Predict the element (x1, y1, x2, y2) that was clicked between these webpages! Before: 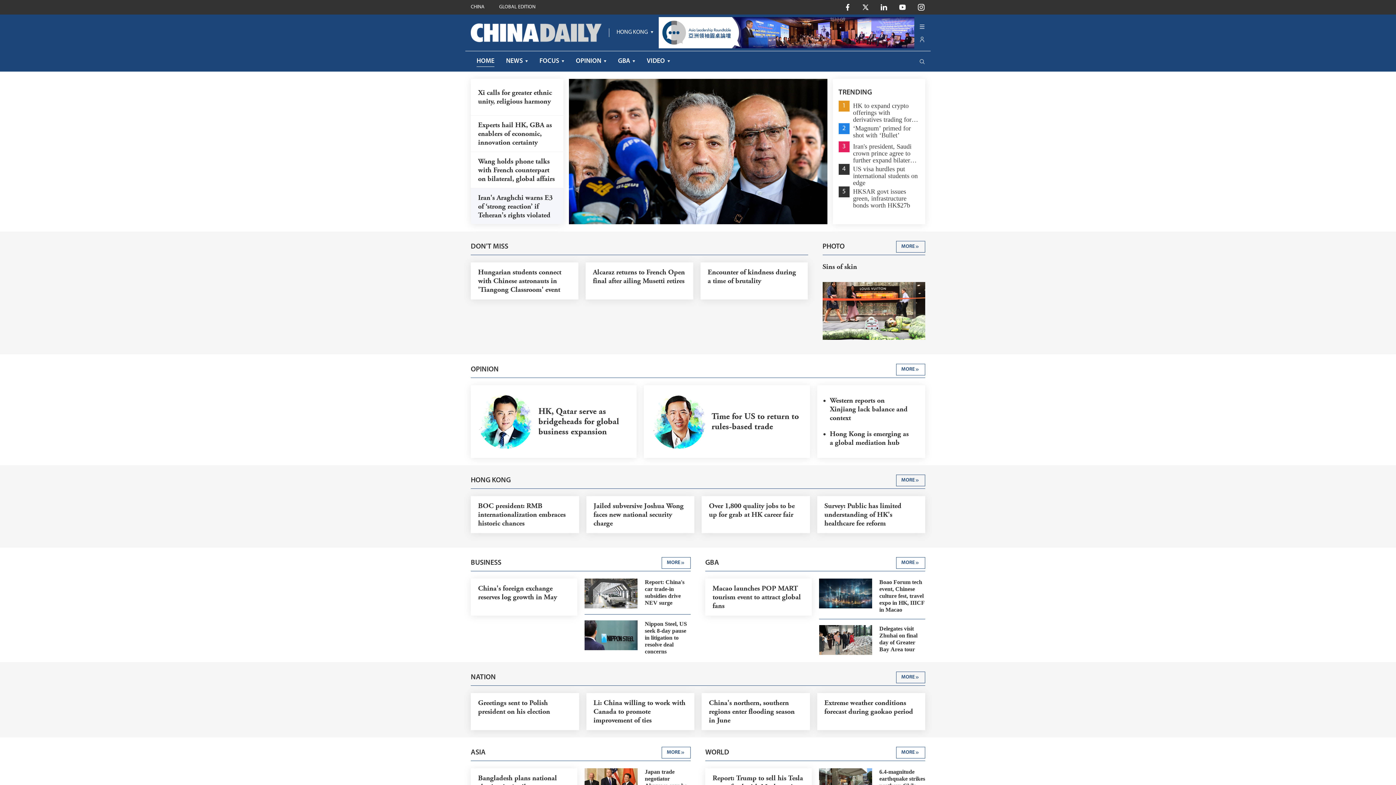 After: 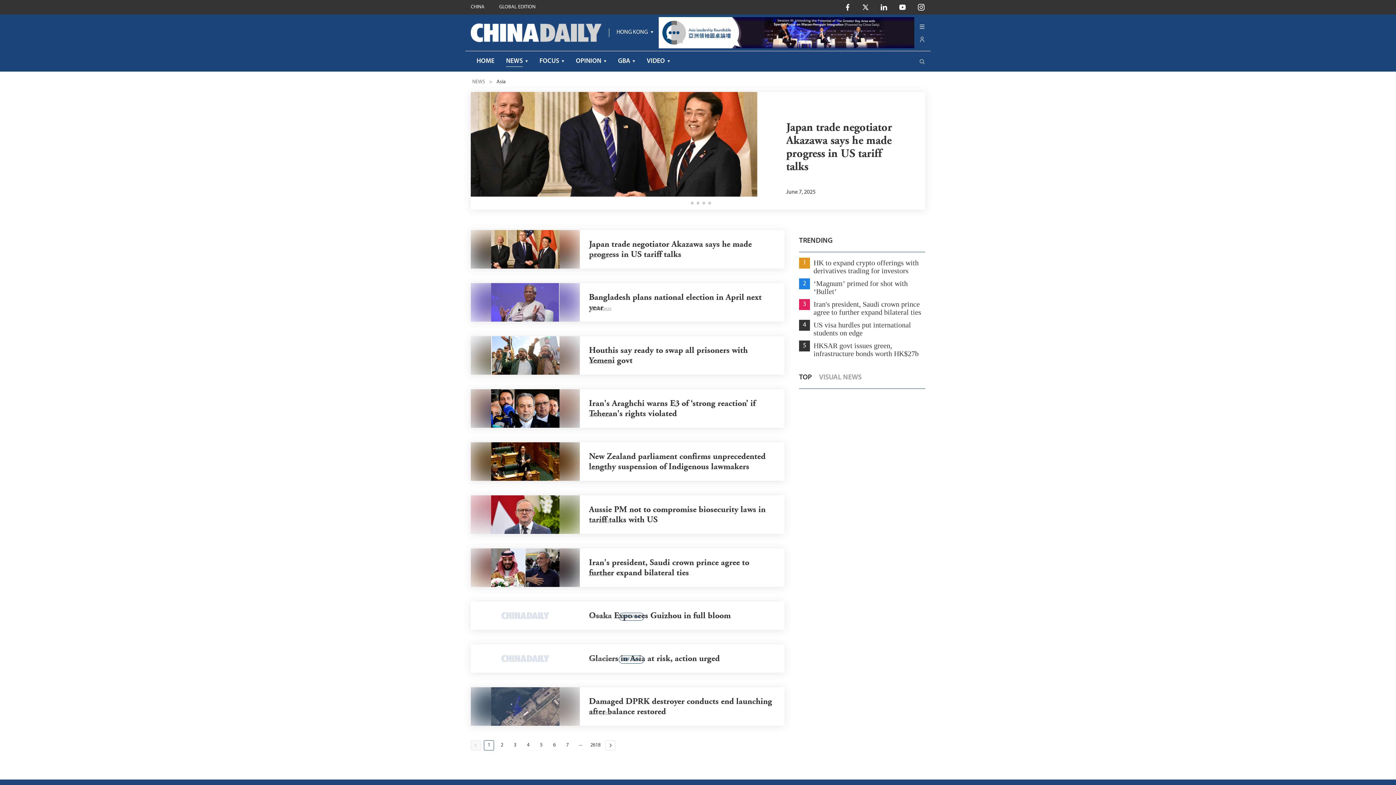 Action: bbox: (470, 745, 690, 761) label: ASIA
MORE